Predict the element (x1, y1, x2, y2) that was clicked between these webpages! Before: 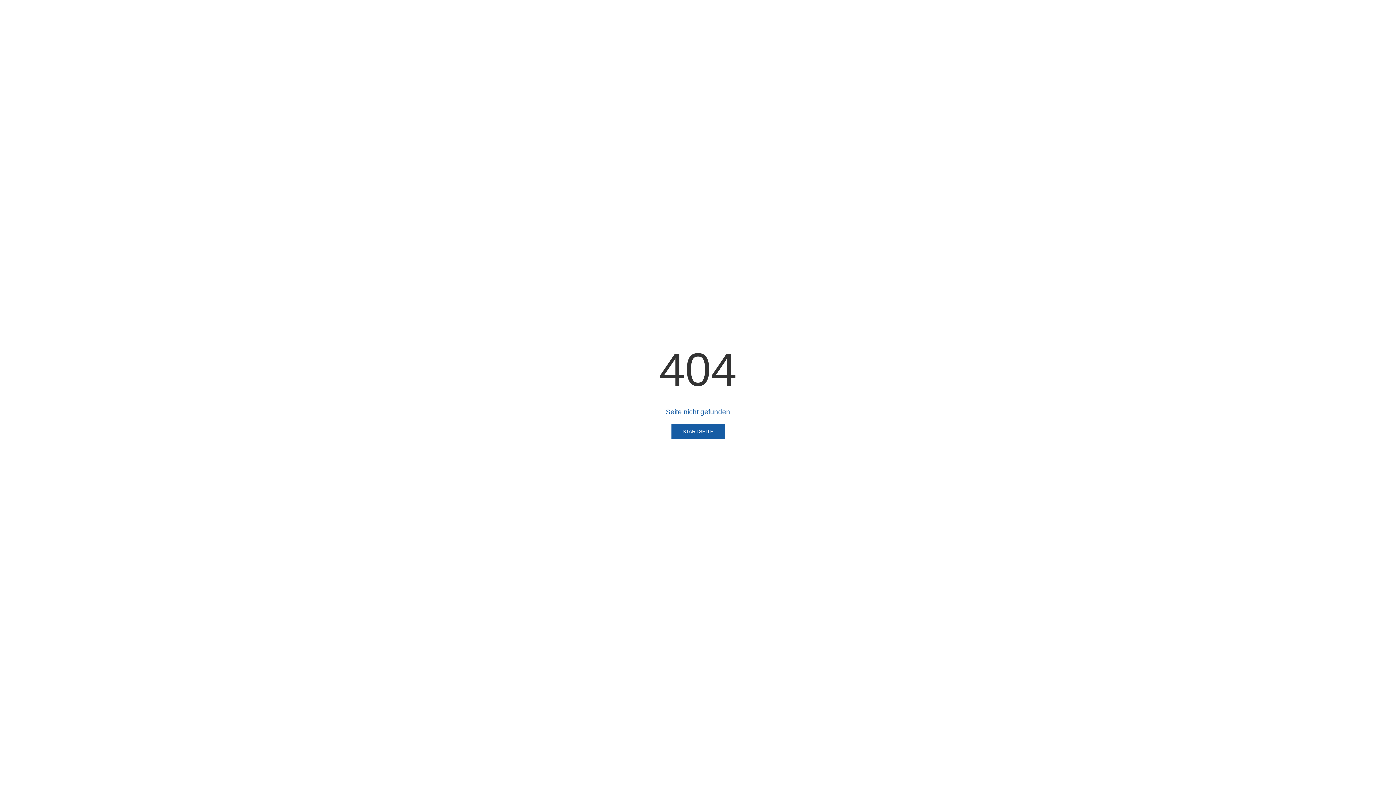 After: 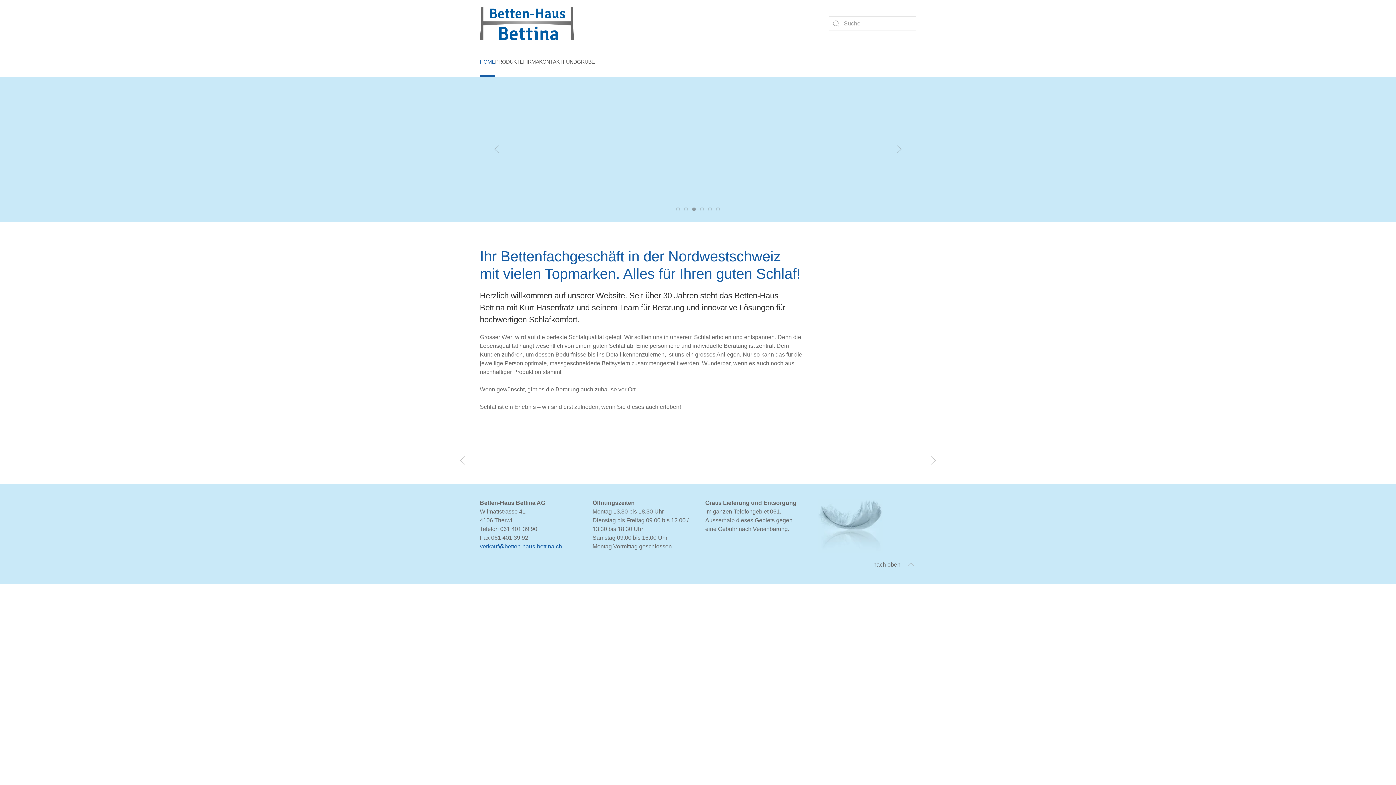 Action: bbox: (671, 424, 724, 438) label: STARTSEITE